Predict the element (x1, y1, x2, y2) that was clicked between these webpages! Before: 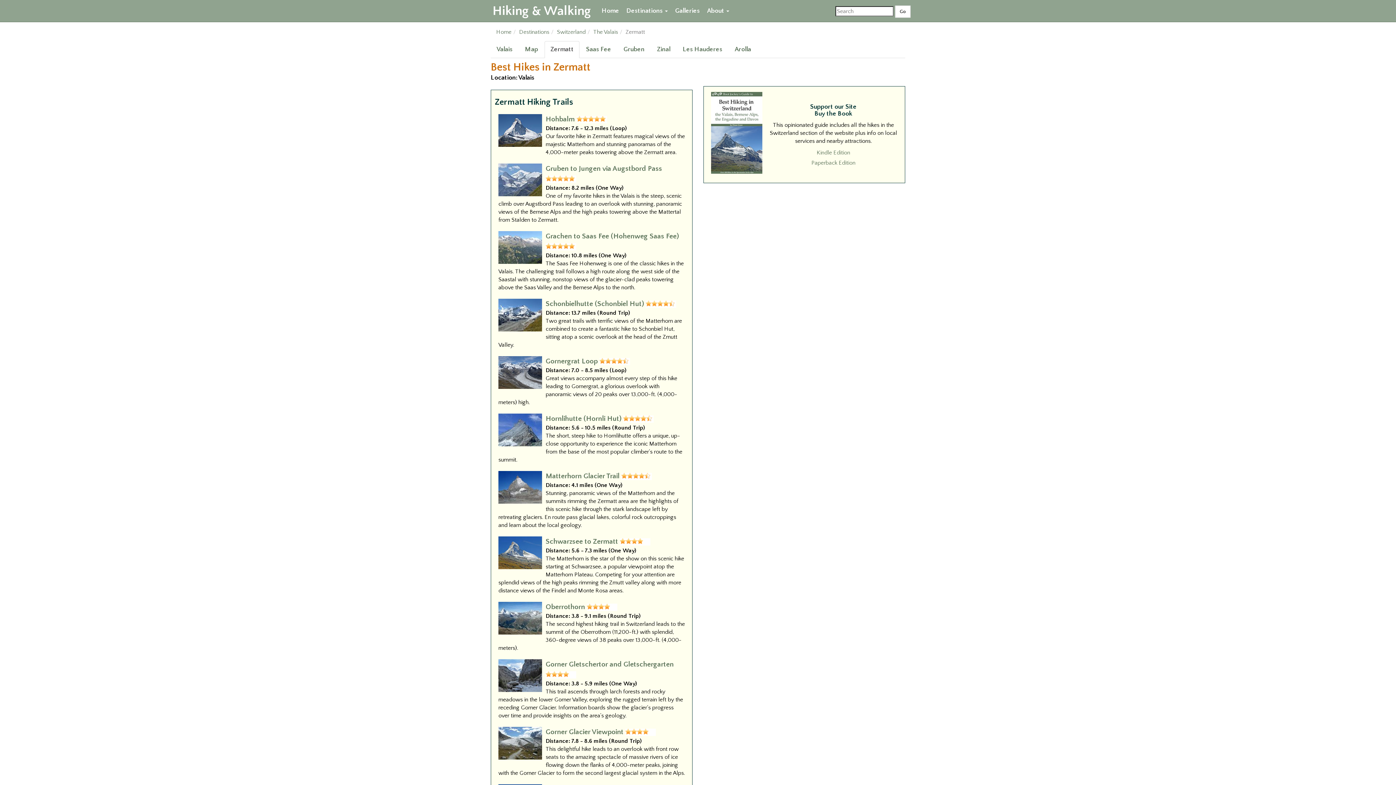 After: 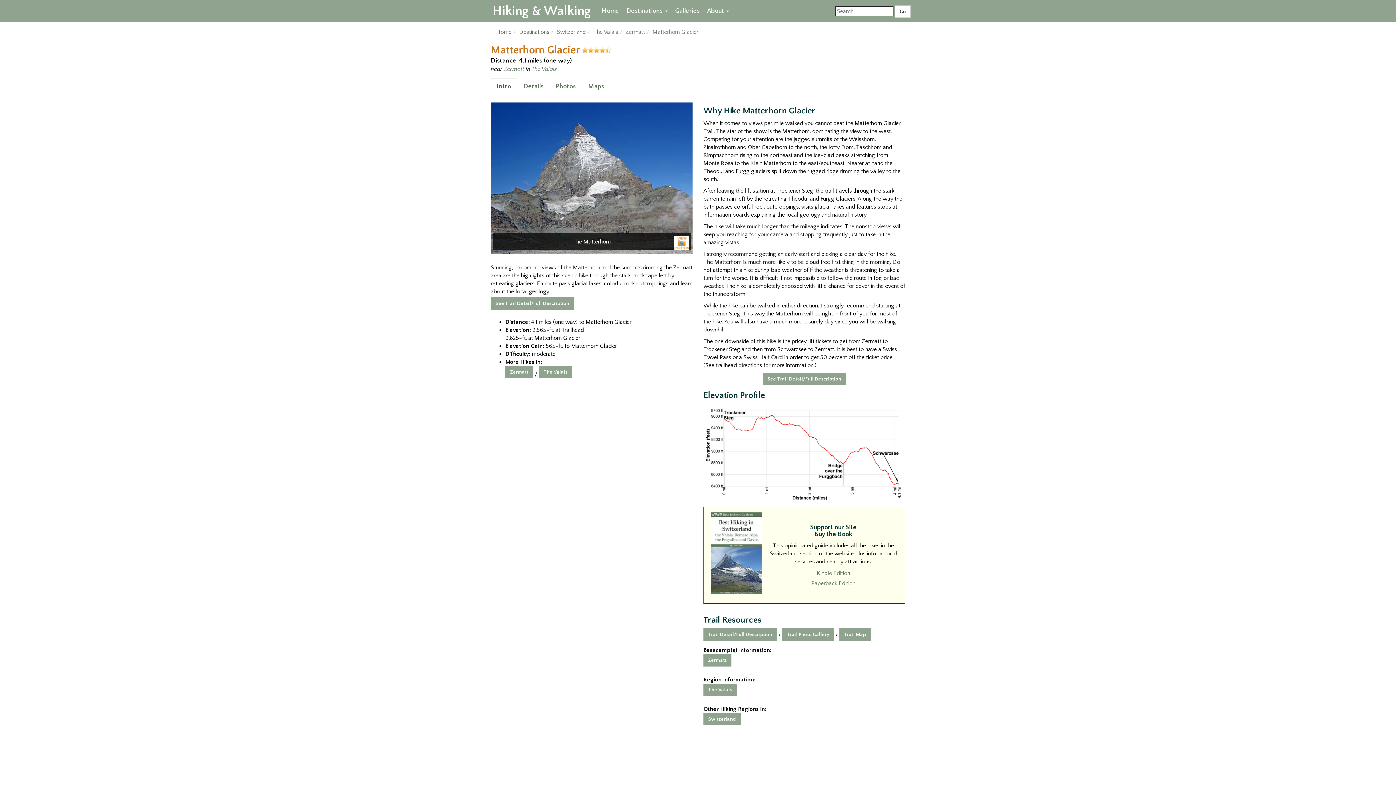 Action: bbox: (545, 472, 619, 480) label: Matterhorn Glacier Trail